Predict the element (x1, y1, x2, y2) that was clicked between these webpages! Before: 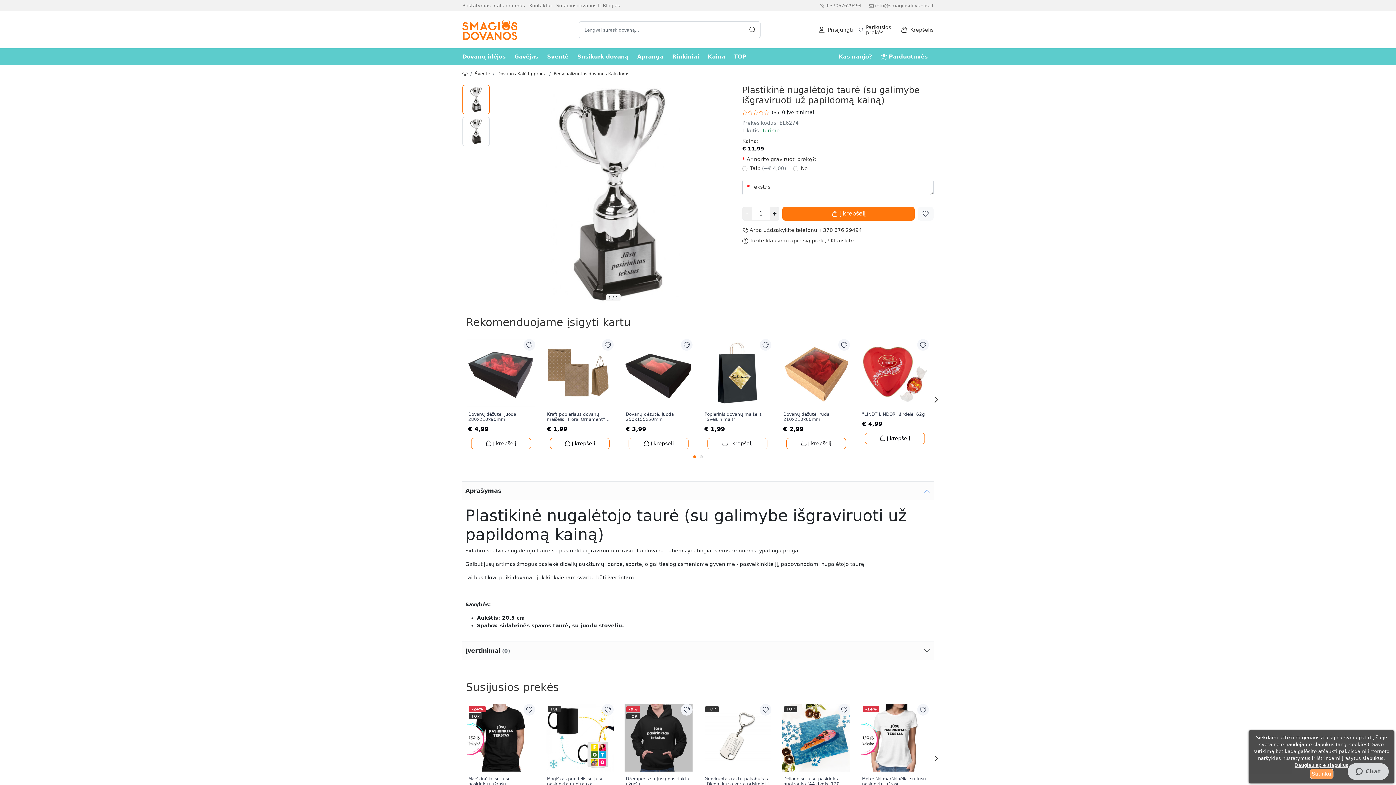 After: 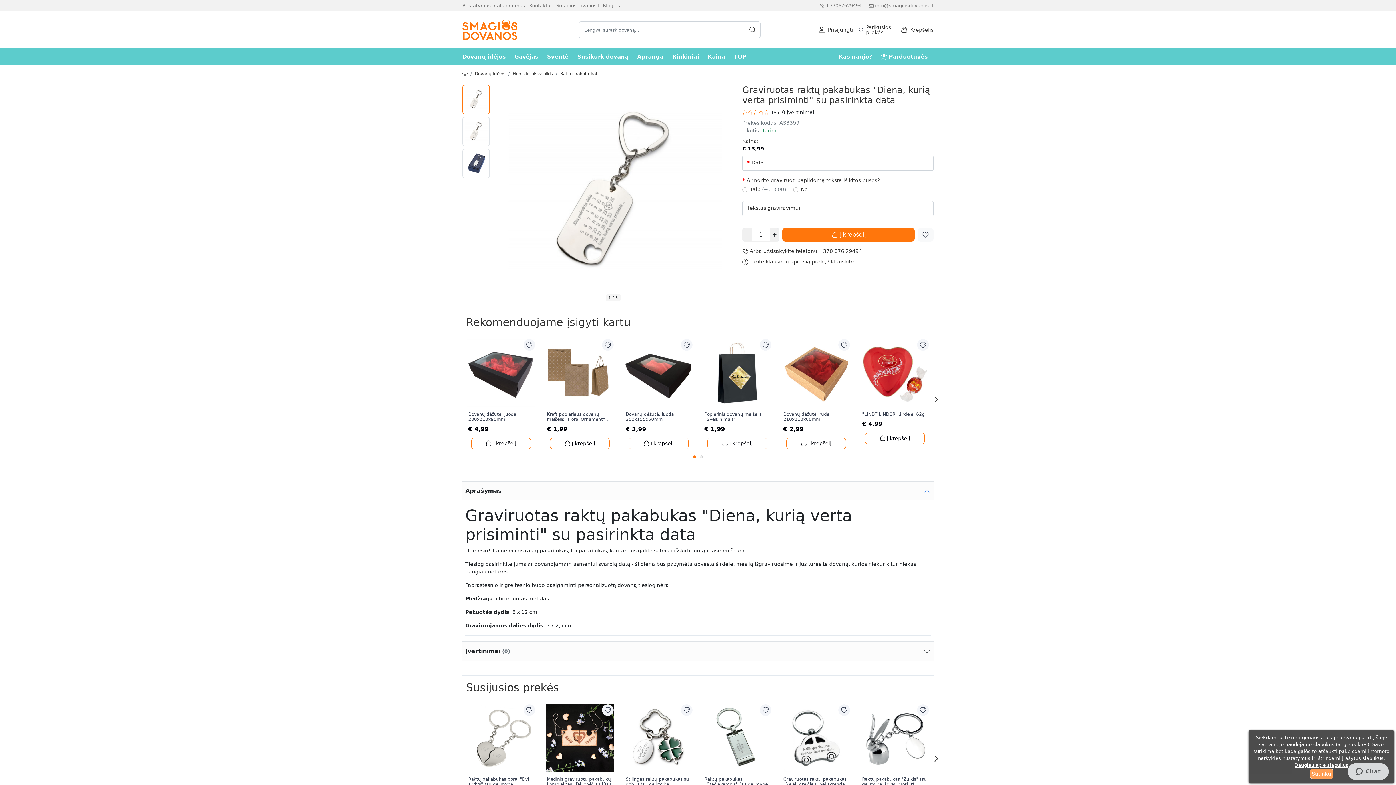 Action: label: Graviruotas raktų pakabukas "Diena, kurią verta prisiminti" su pasirinkta data bbox: (704, 776, 770, 792)